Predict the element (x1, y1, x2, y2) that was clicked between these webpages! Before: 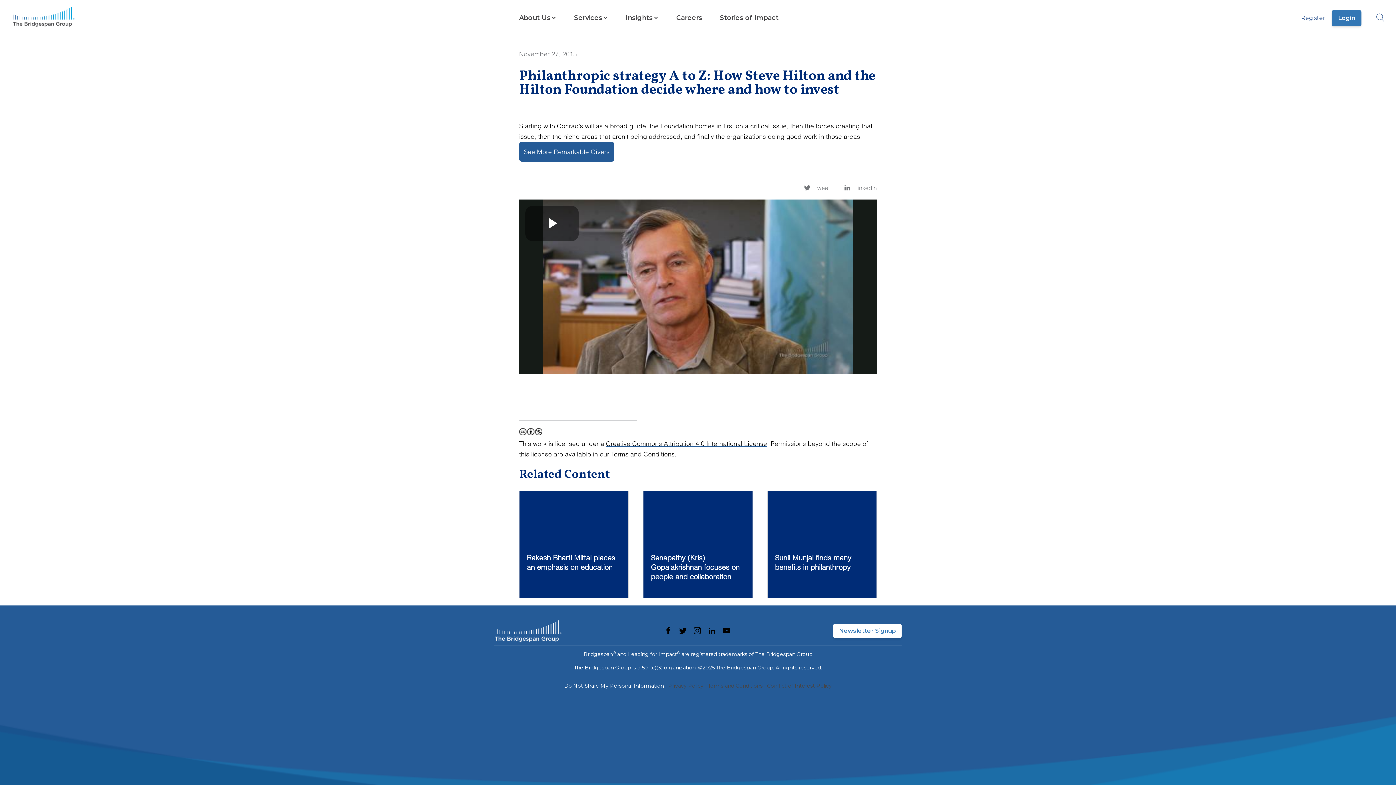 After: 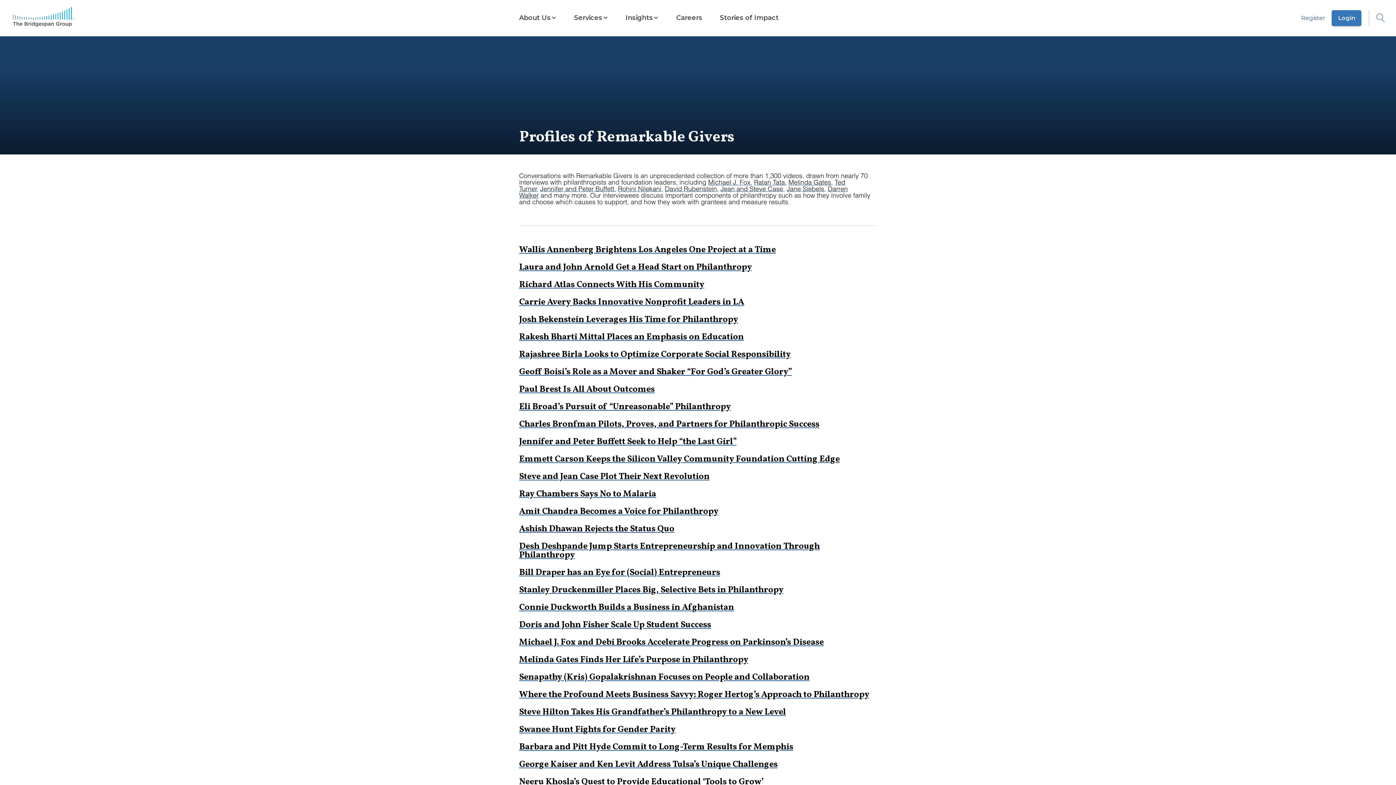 Action: label: See More Remarkable Givers bbox: (519, 141, 614, 161)